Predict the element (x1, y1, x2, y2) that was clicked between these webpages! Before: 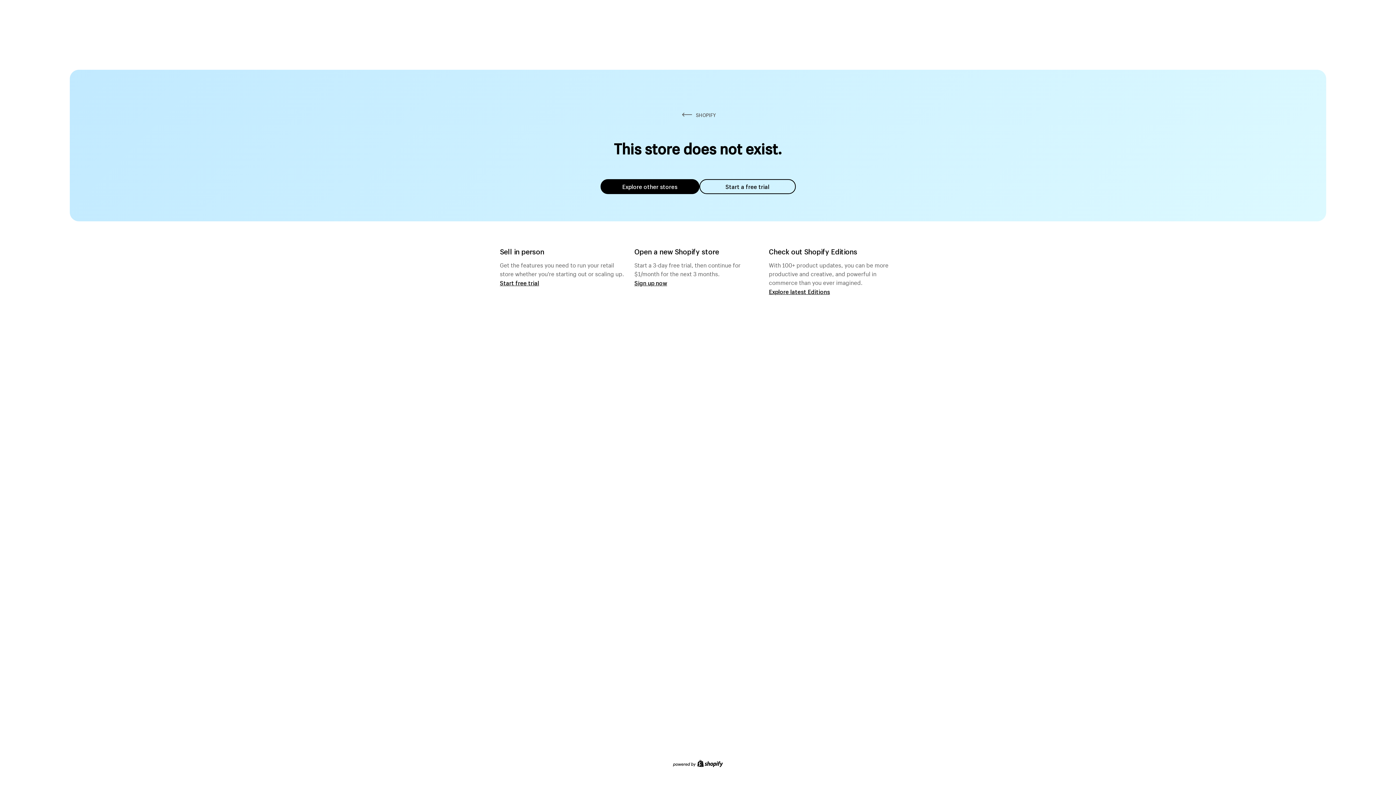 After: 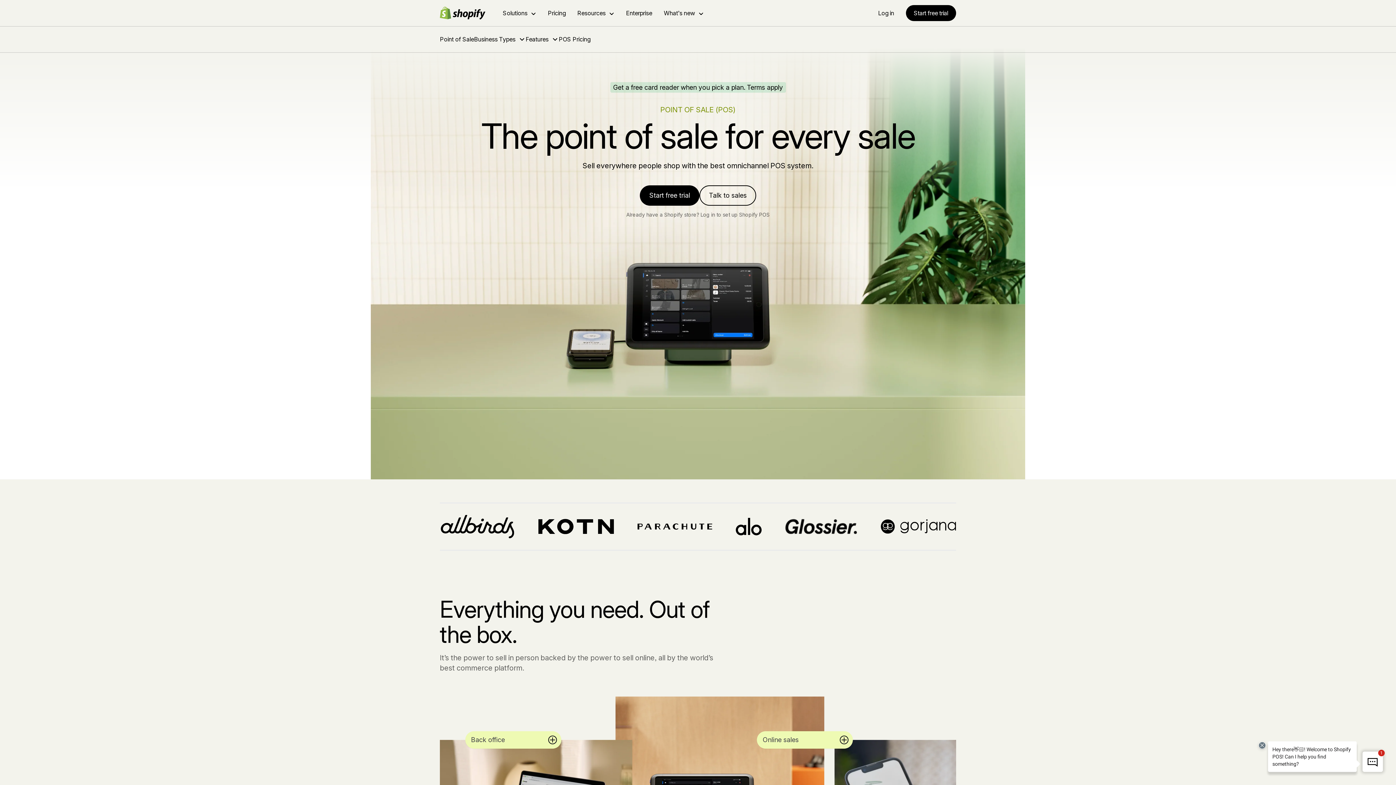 Action: label: Start free trial bbox: (500, 279, 539, 286)